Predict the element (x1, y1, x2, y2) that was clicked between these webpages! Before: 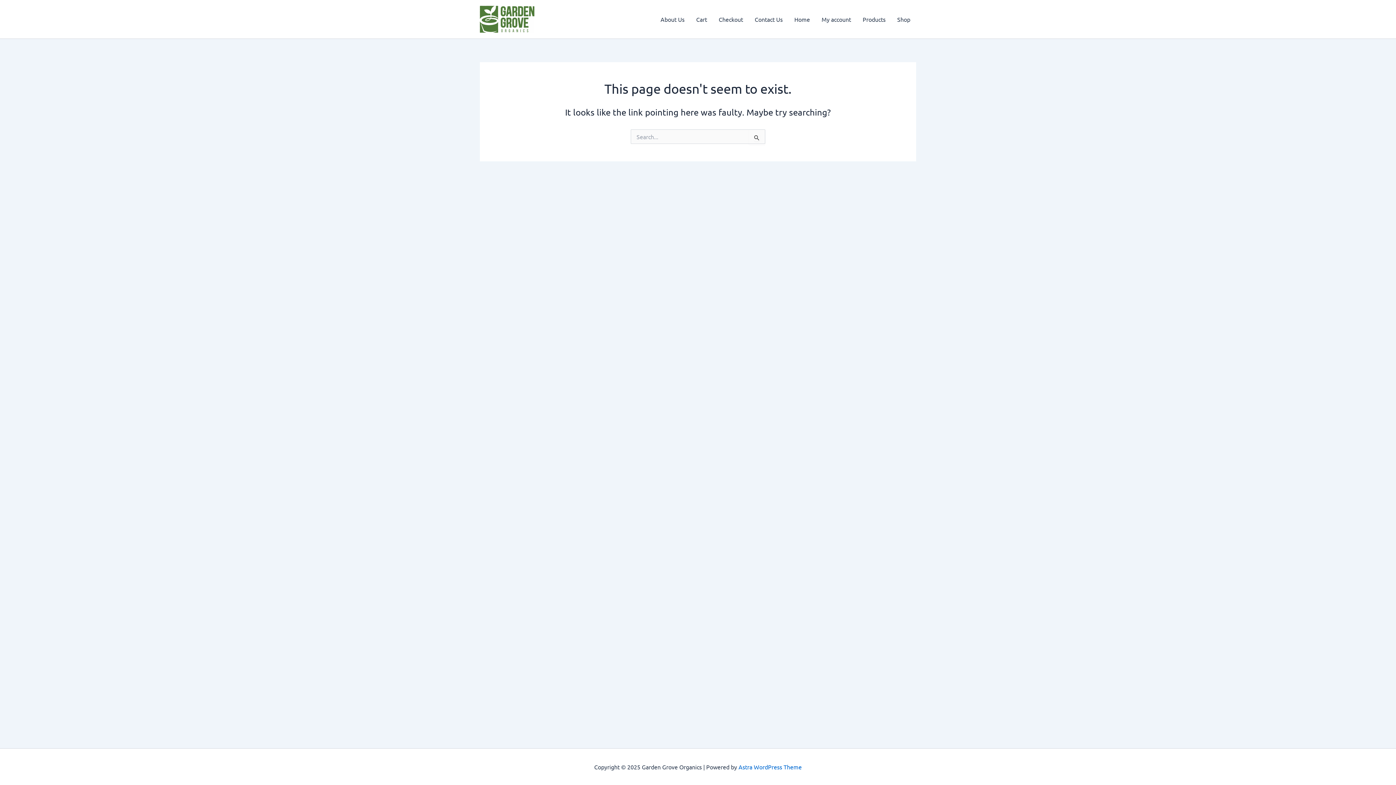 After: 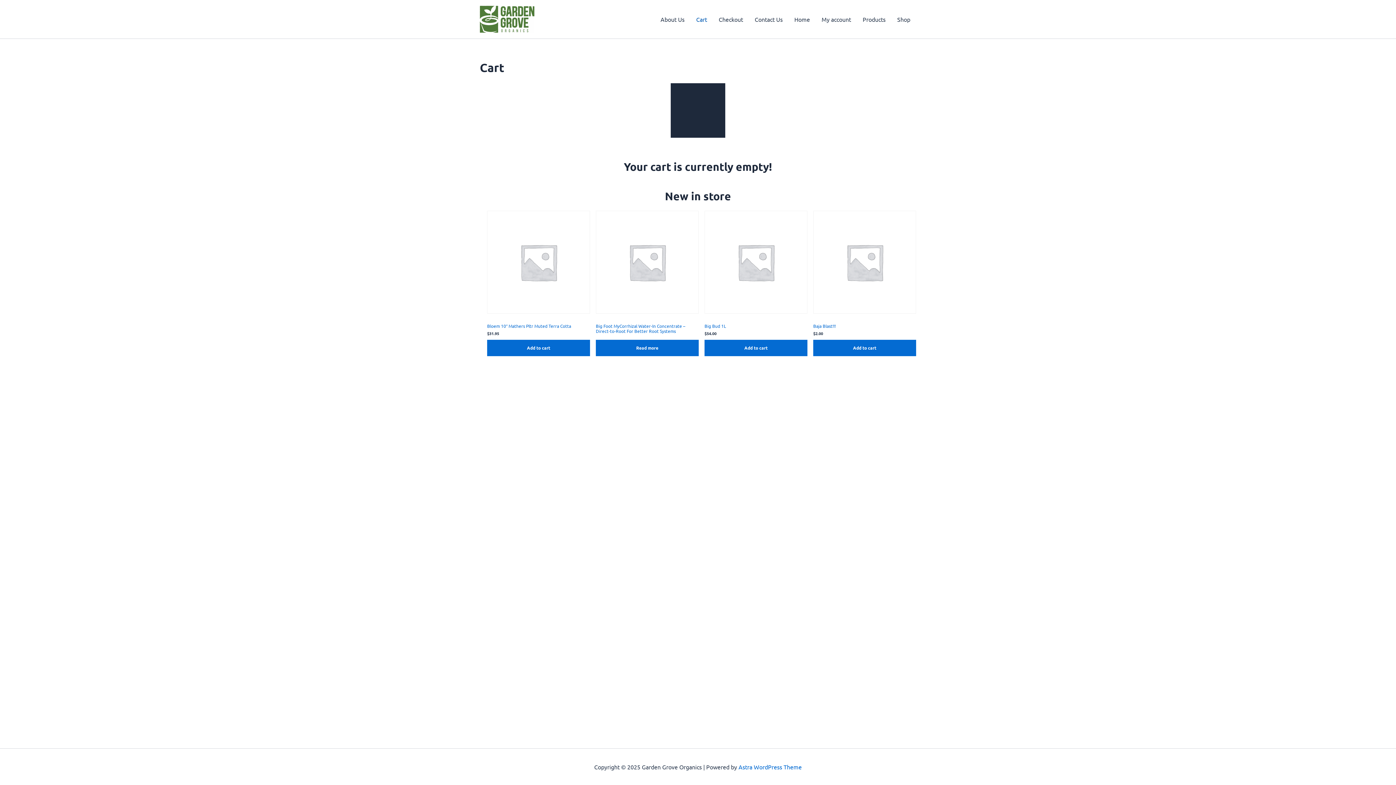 Action: label: Checkout bbox: (713, 4, 749, 33)